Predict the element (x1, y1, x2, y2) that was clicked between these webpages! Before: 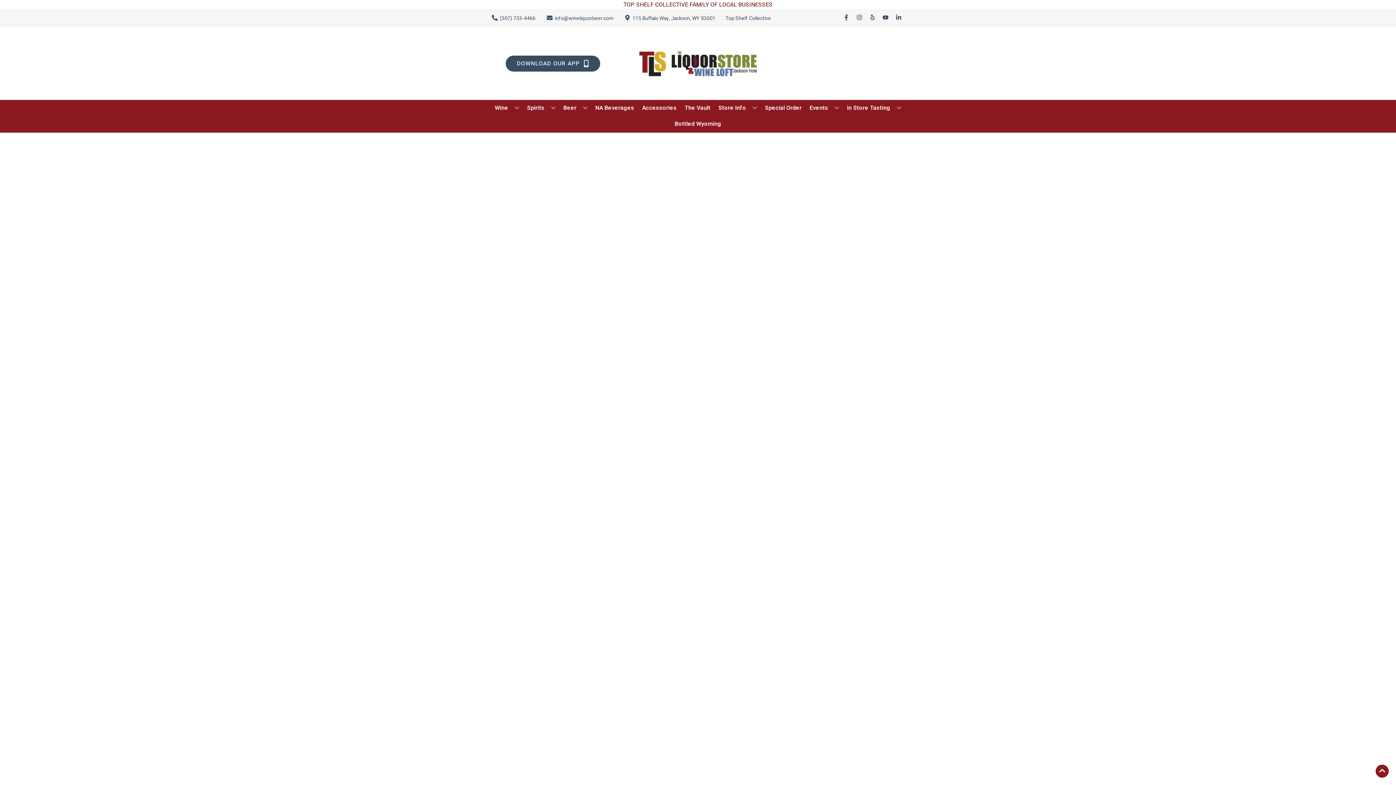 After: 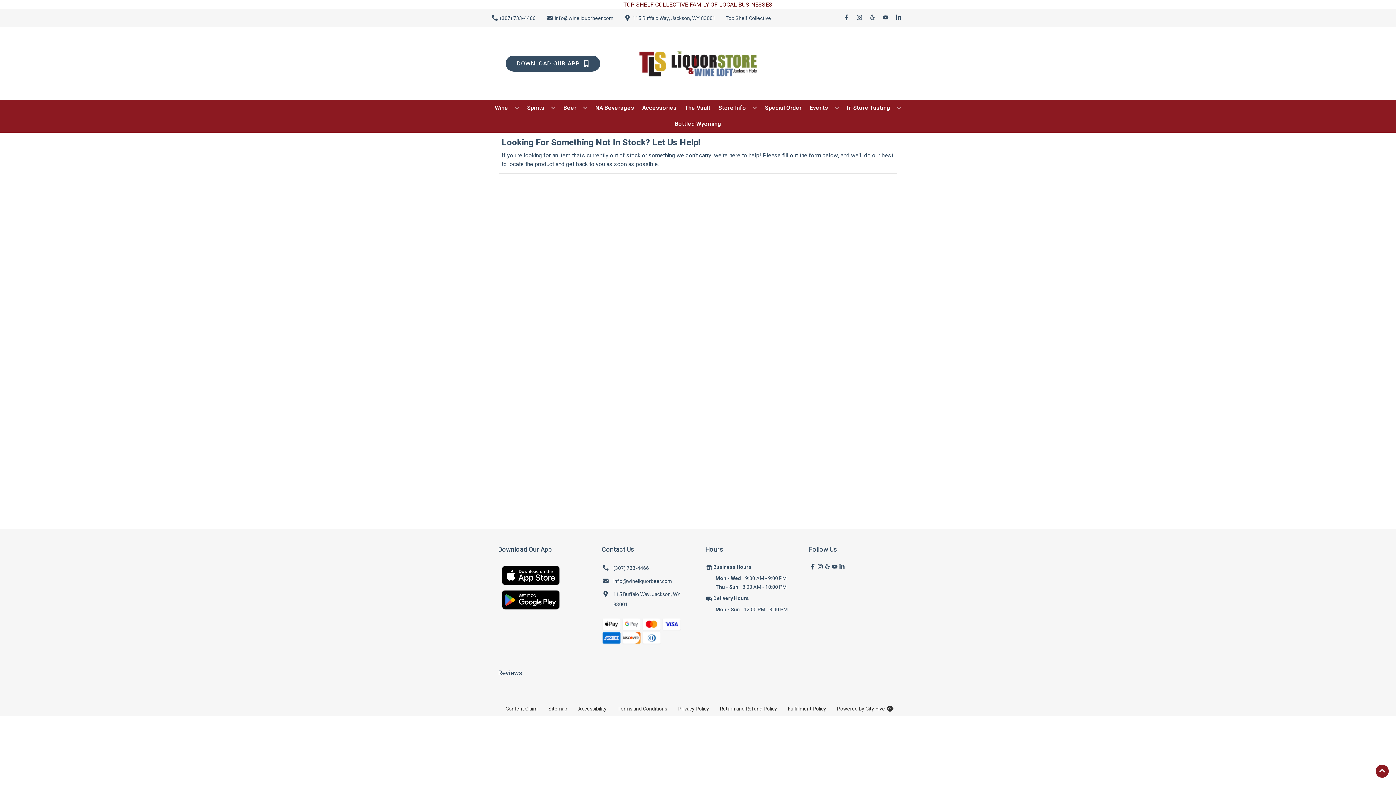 Action: bbox: (762, 100, 804, 116) label: Special Order